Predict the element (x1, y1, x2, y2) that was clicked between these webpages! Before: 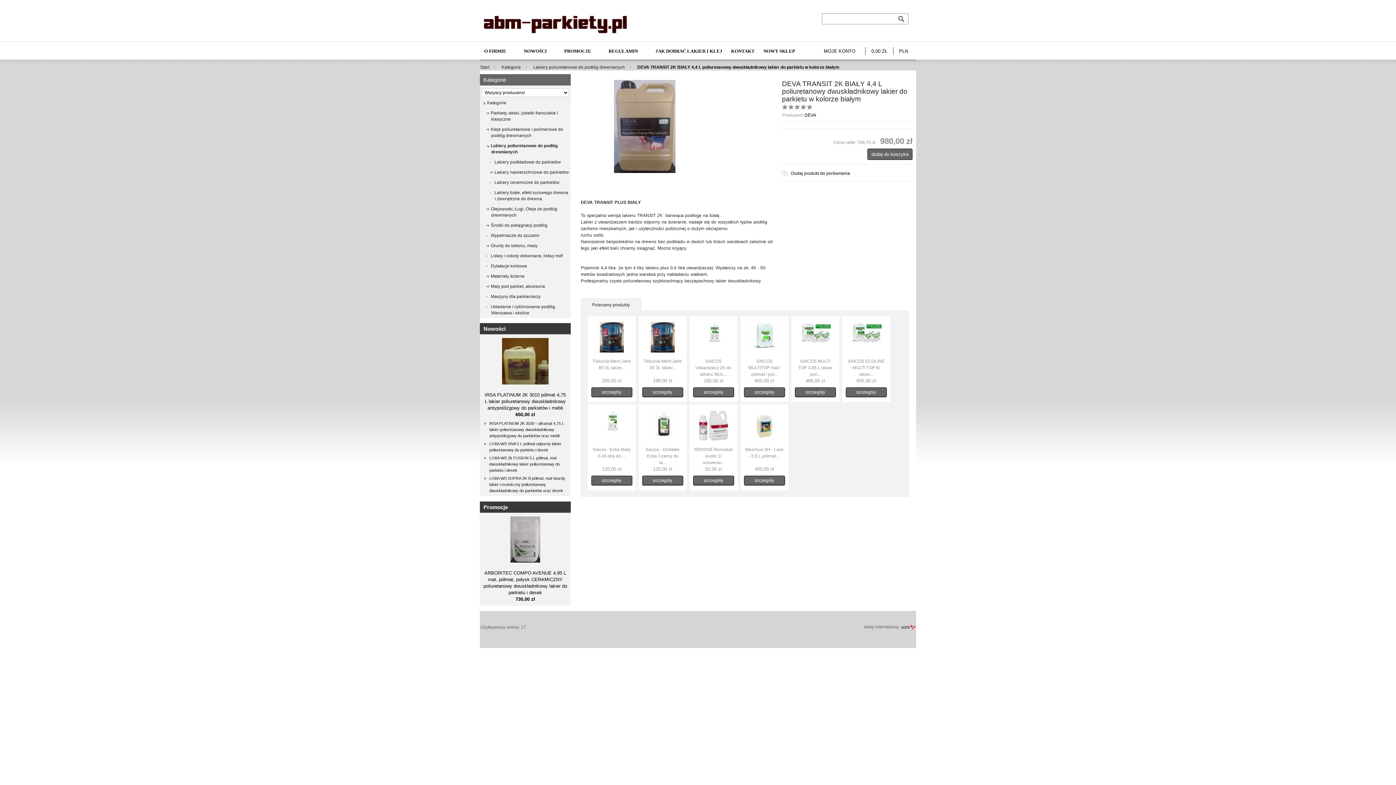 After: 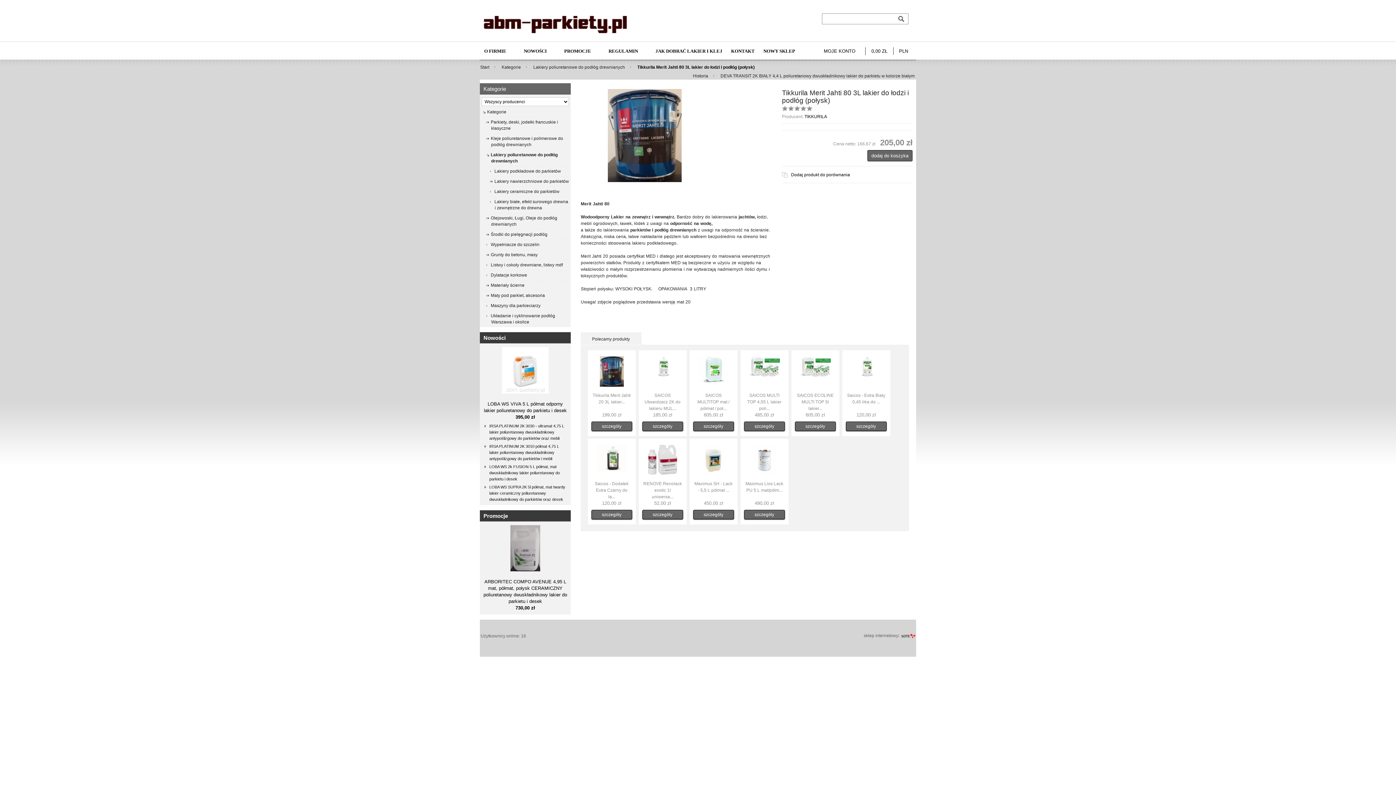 Action: bbox: (599, 348, 623, 353)